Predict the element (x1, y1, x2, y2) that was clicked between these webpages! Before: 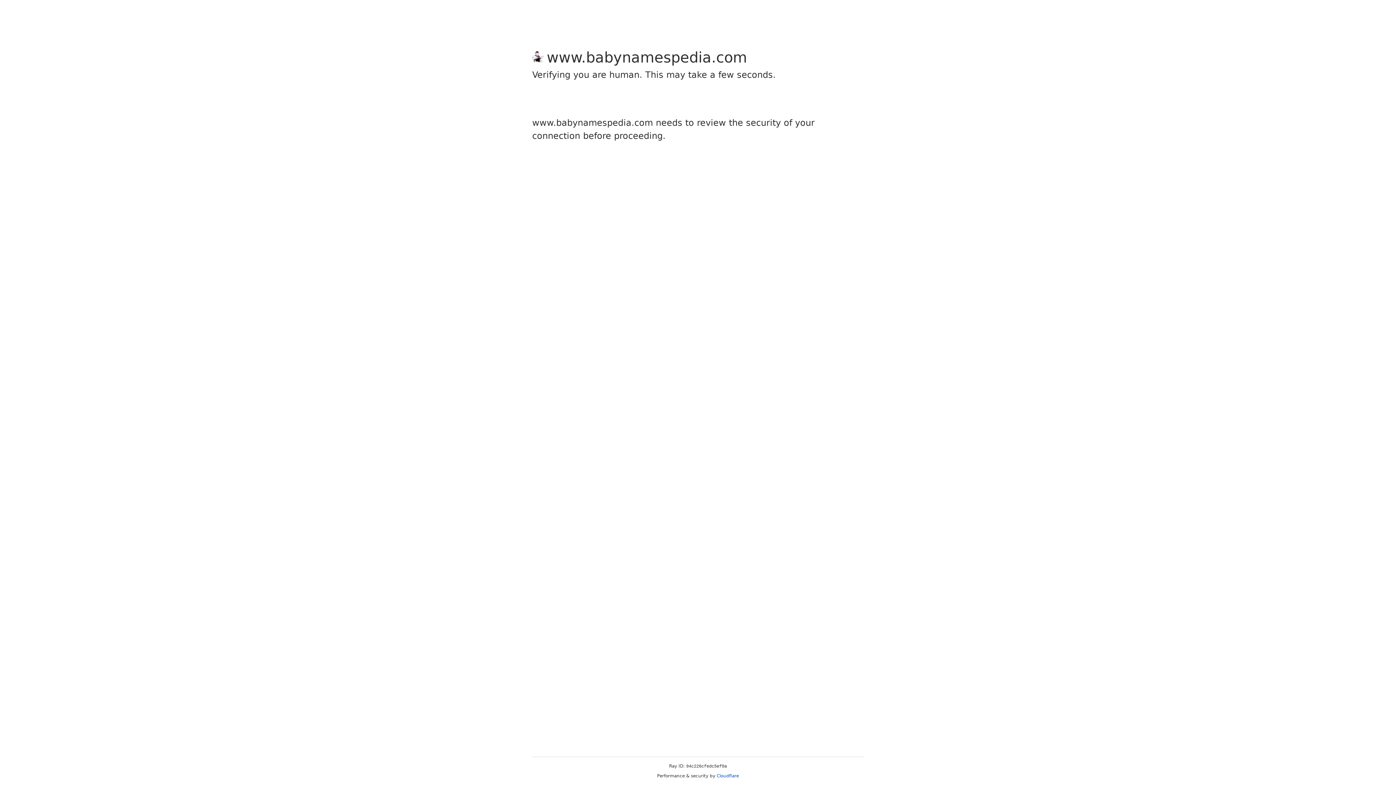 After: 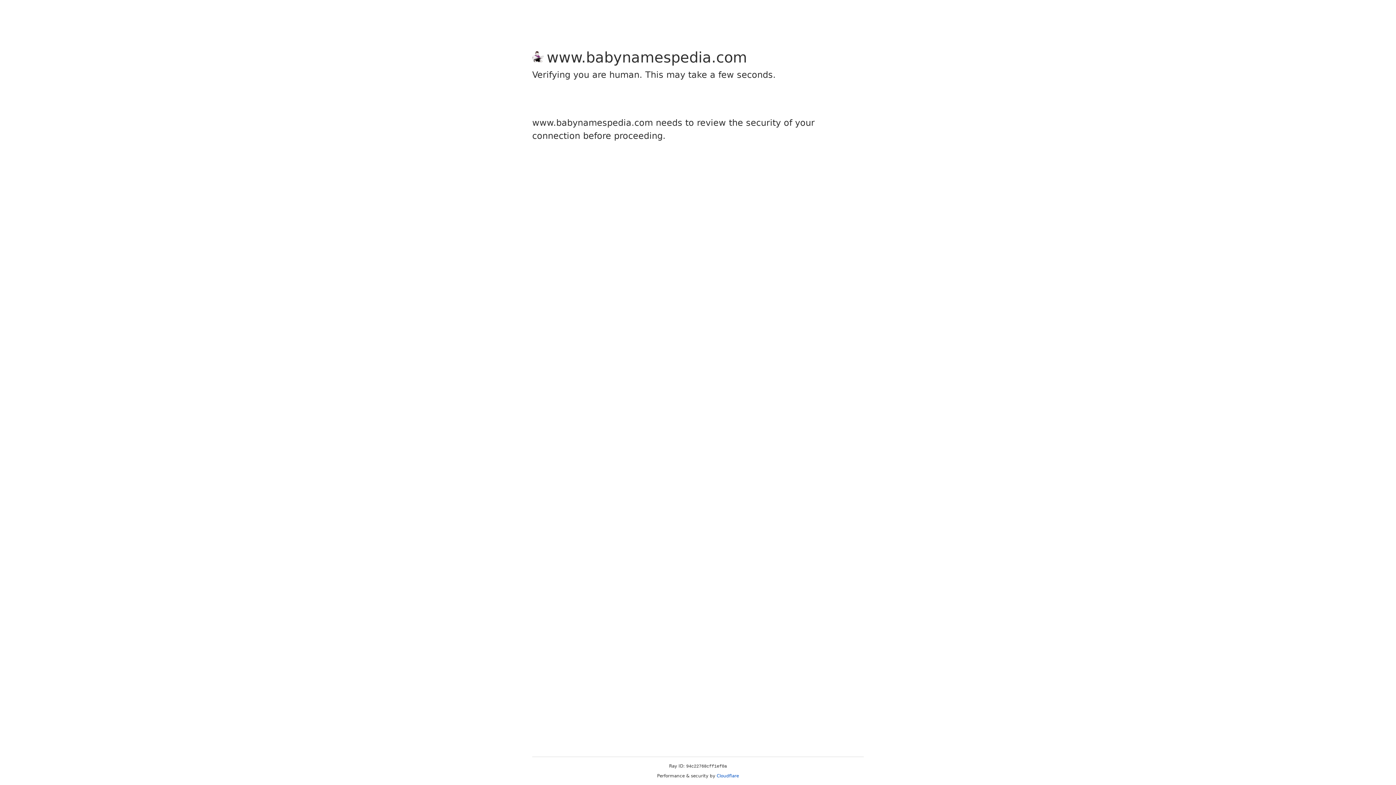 Action: label: Cloudflare bbox: (716, 773, 739, 778)